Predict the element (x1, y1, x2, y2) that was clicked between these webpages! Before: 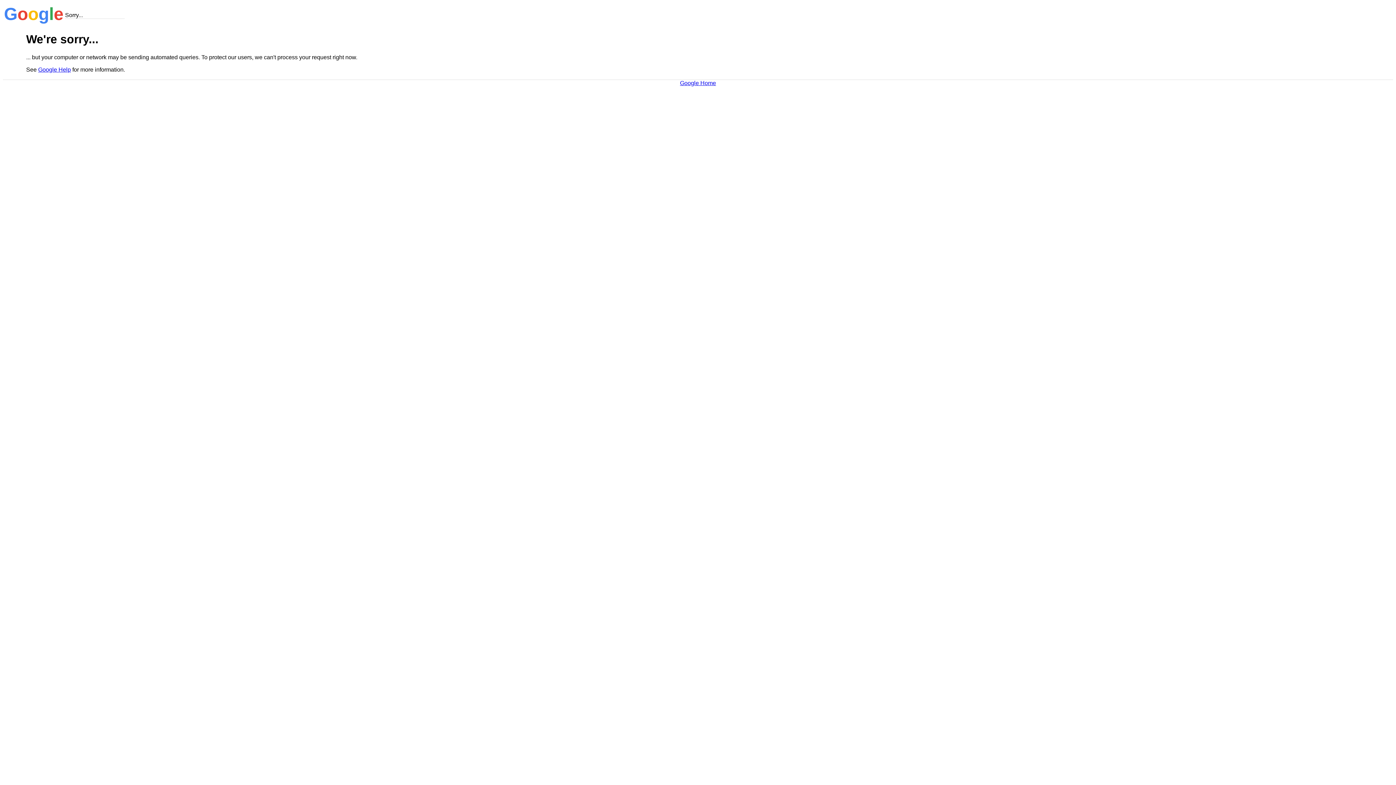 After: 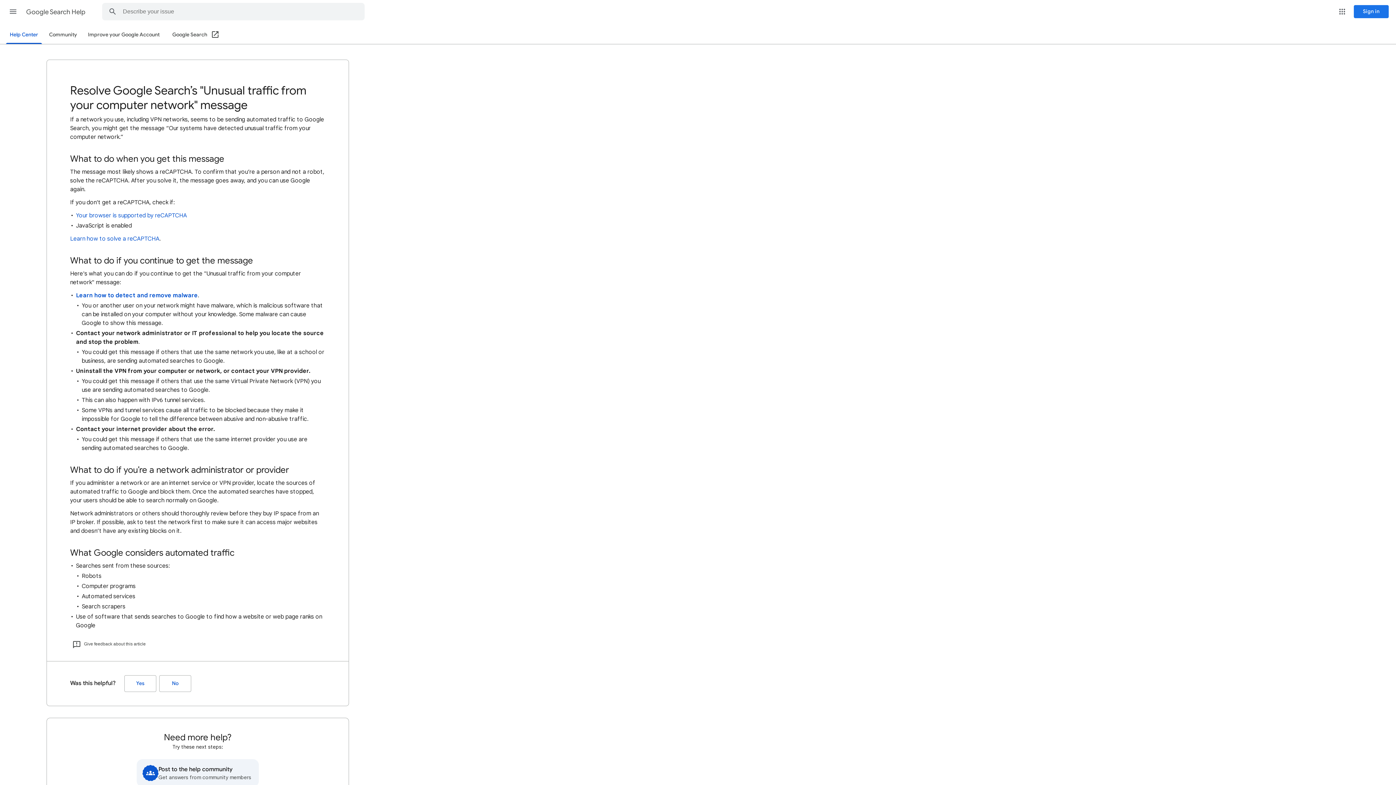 Action: label: Google Help bbox: (38, 66, 70, 72)